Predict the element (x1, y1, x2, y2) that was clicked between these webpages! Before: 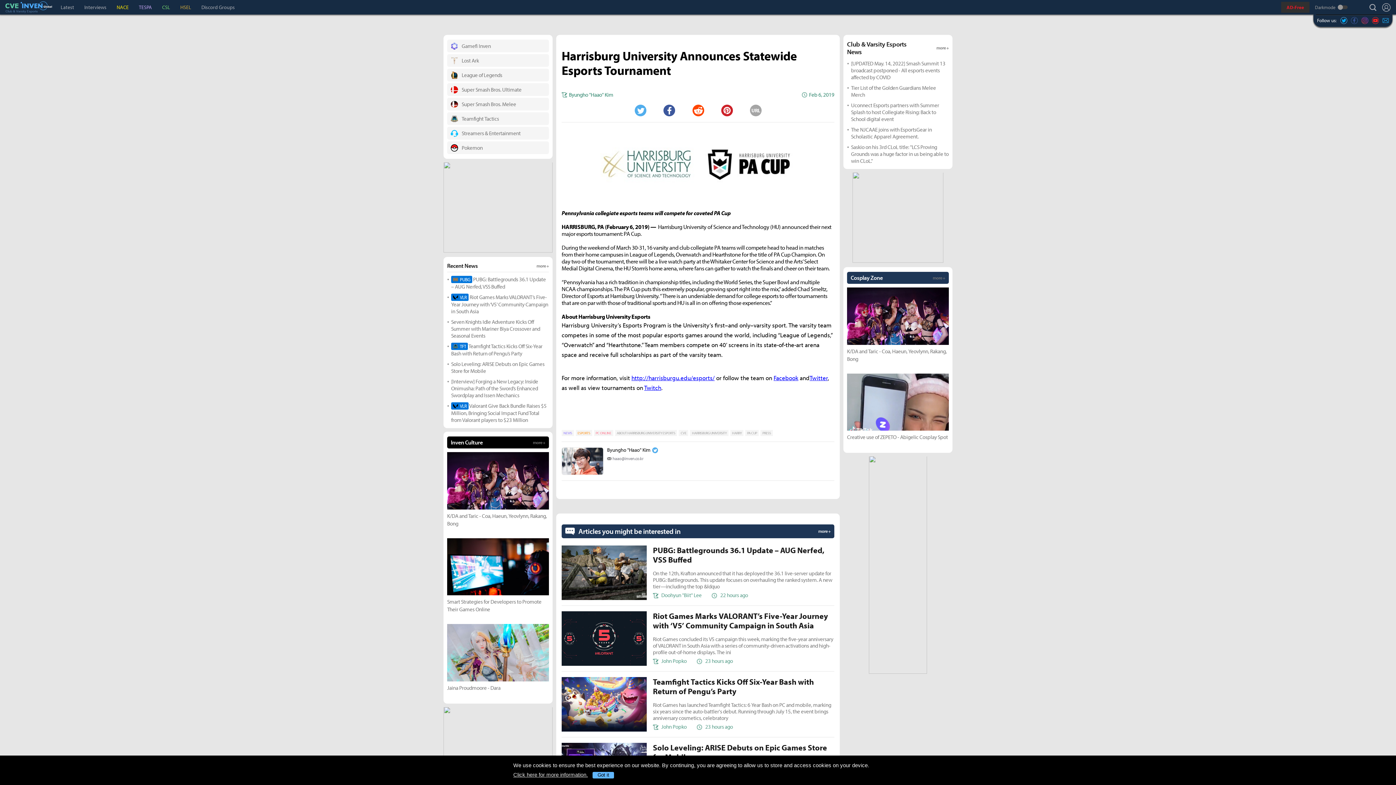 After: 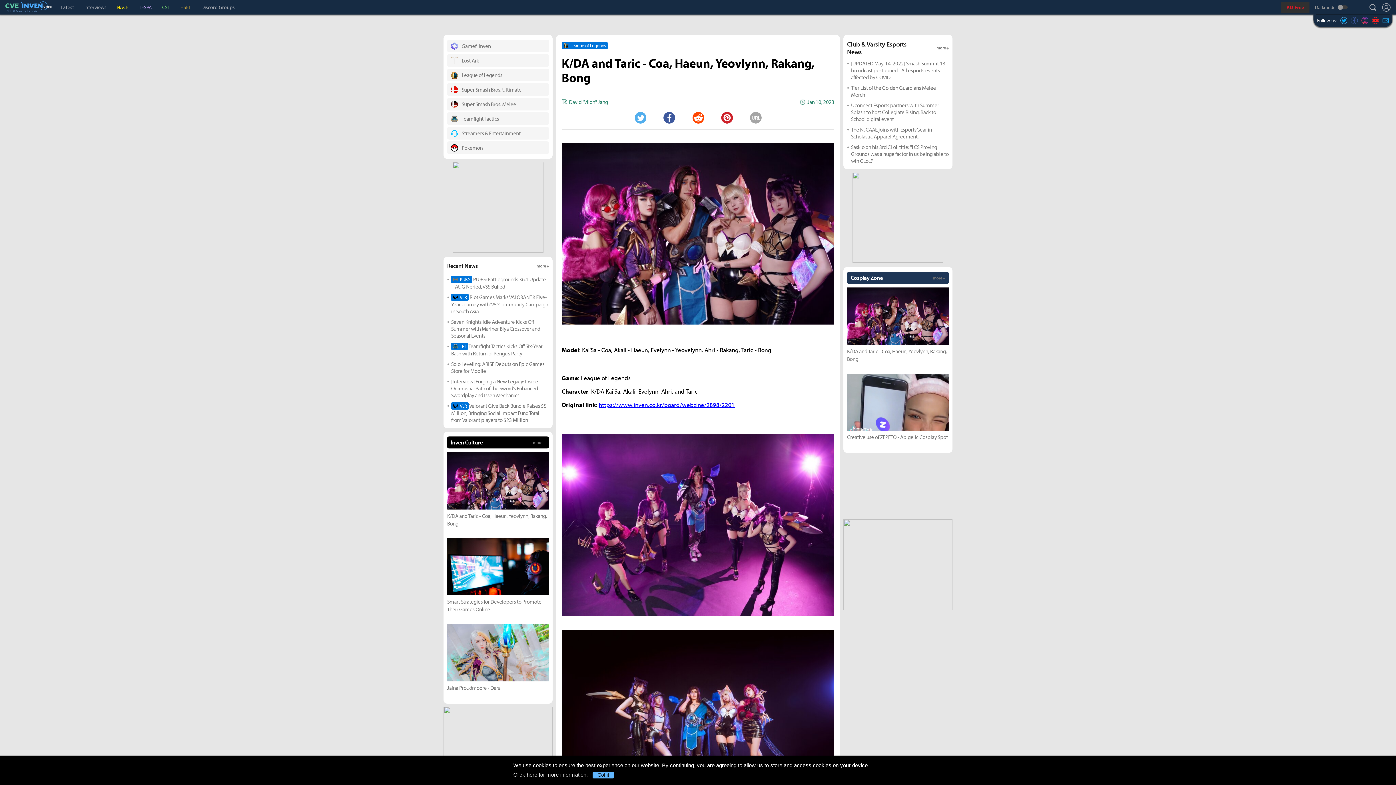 Action: bbox: (847, 287, 949, 362) label: K/DA and Taric - Coa, Haeun, Yeovlynn, Rakang, Bong